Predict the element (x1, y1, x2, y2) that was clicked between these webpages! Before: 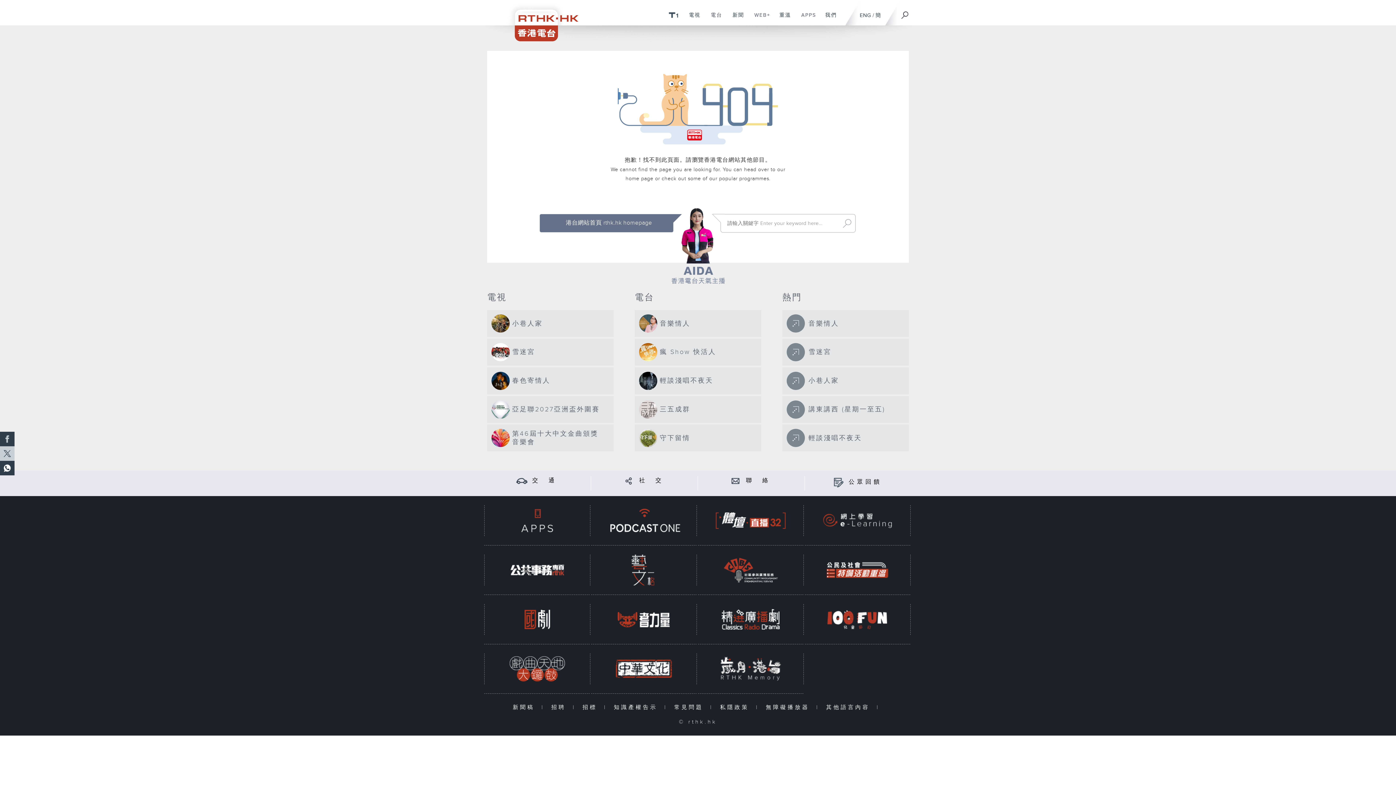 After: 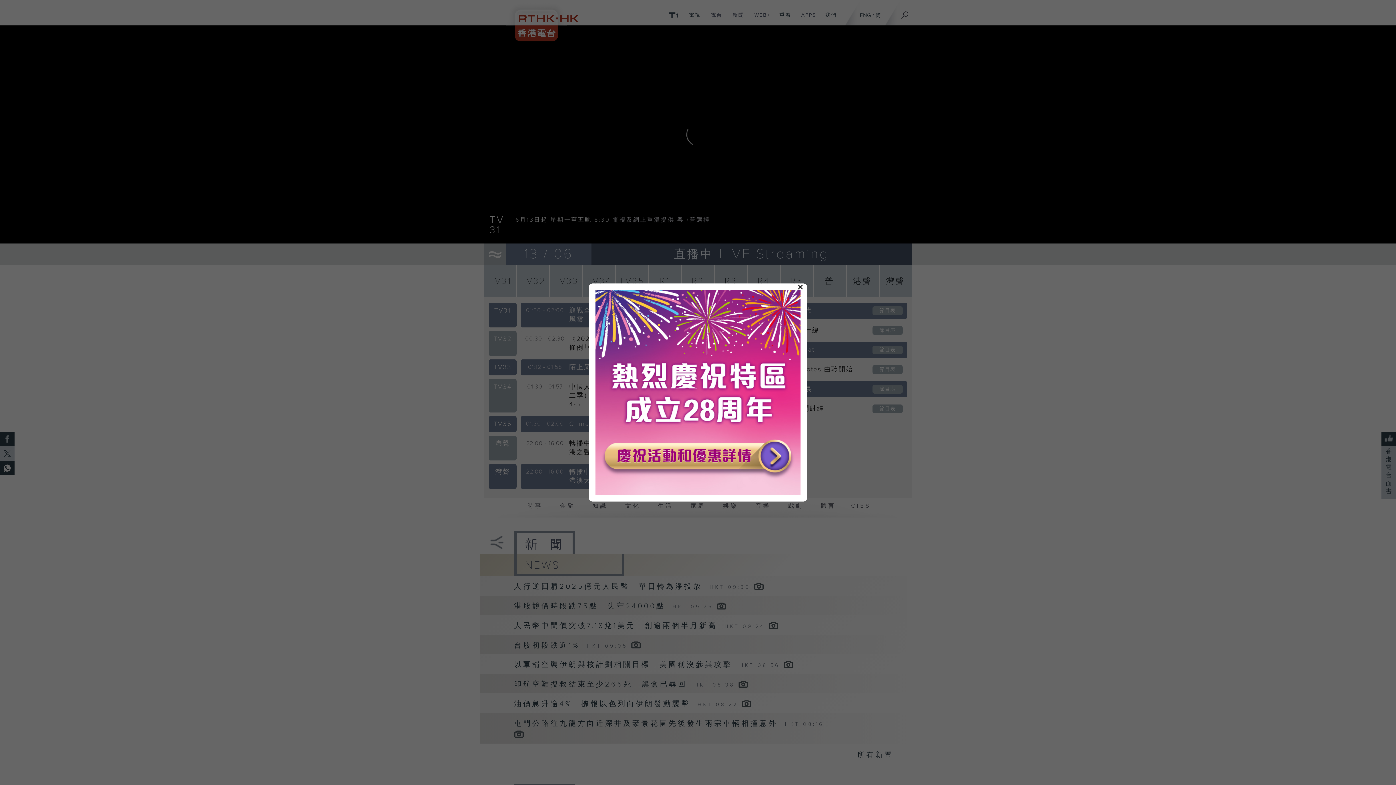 Action: label: 港台網站首頁 rthk.hk homepage bbox: (545, 216, 672, 230)